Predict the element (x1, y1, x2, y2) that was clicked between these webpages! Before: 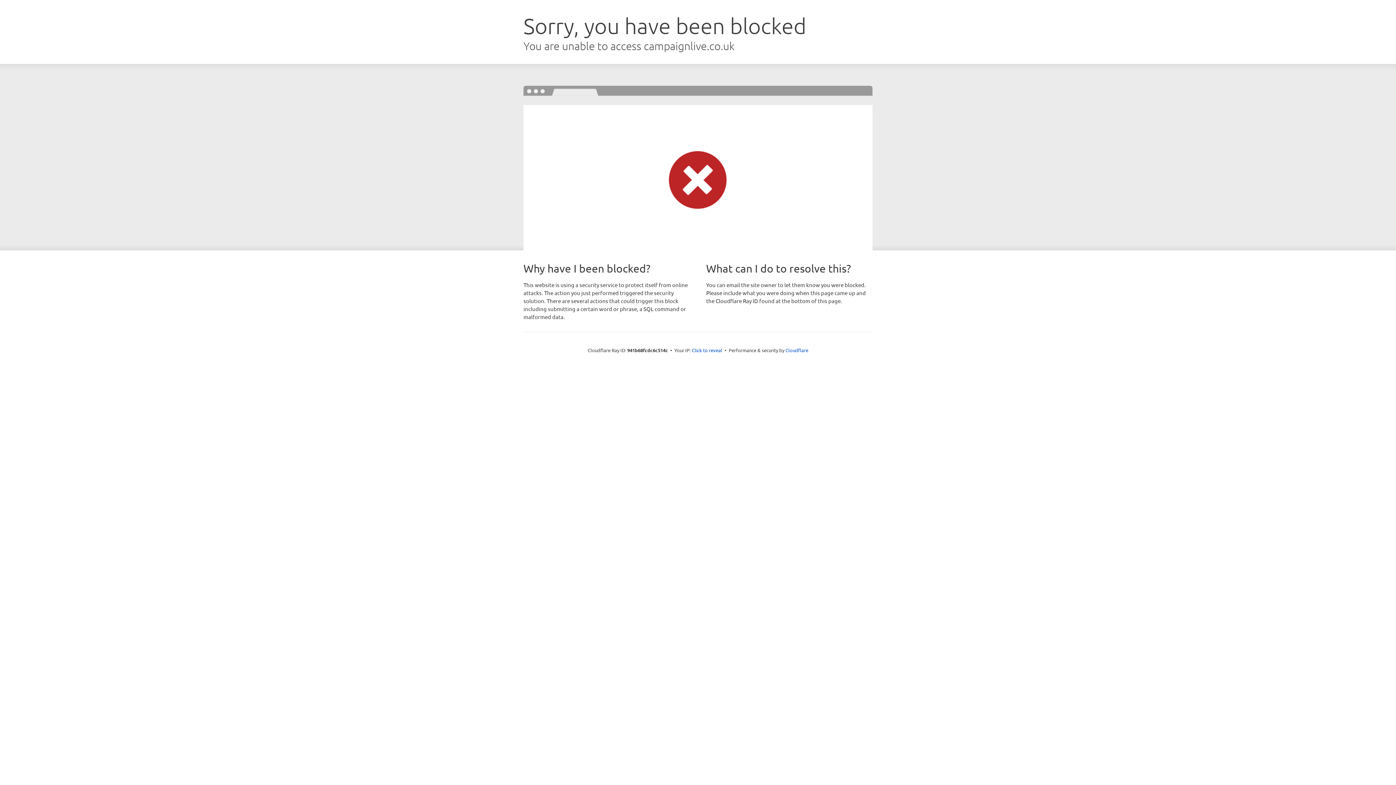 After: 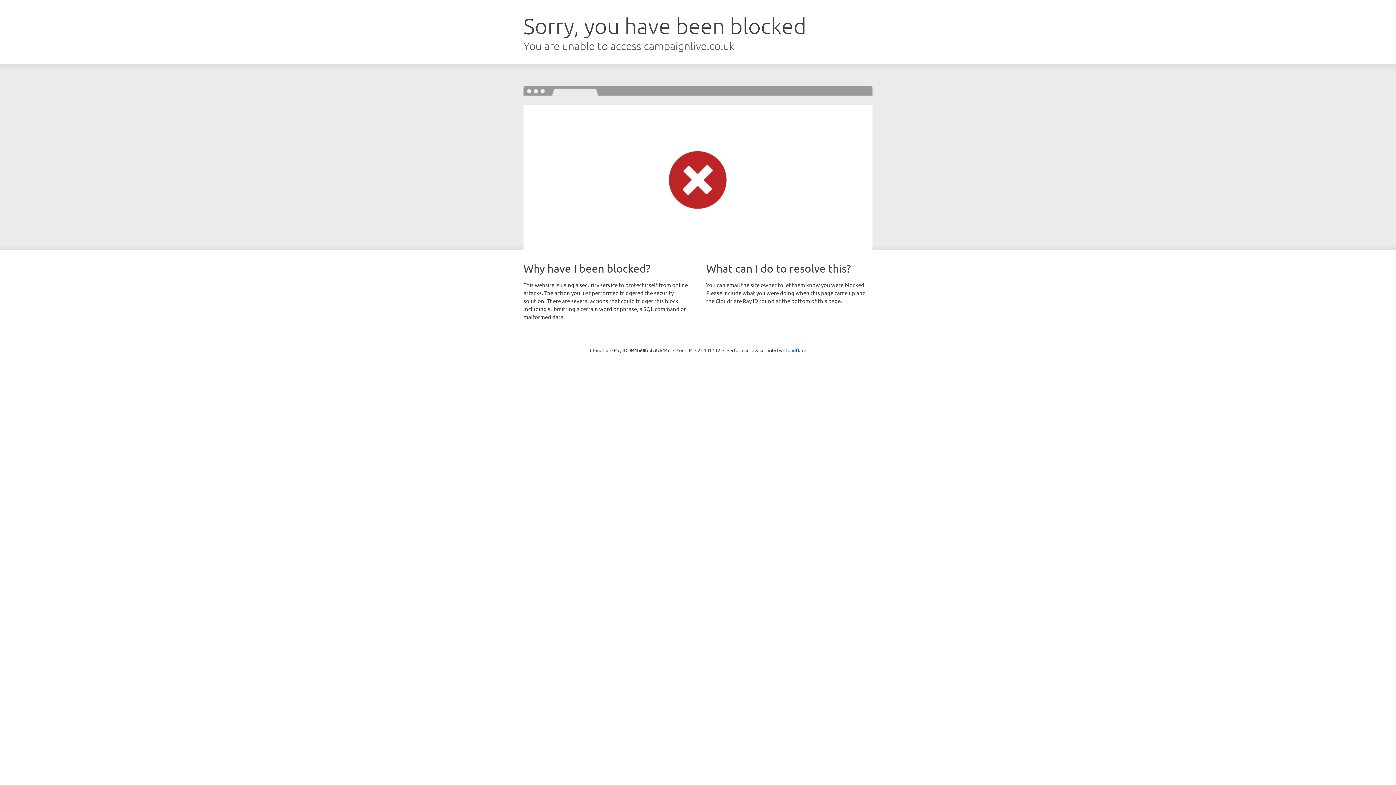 Action: label: Click to reveal bbox: (692, 346, 722, 353)